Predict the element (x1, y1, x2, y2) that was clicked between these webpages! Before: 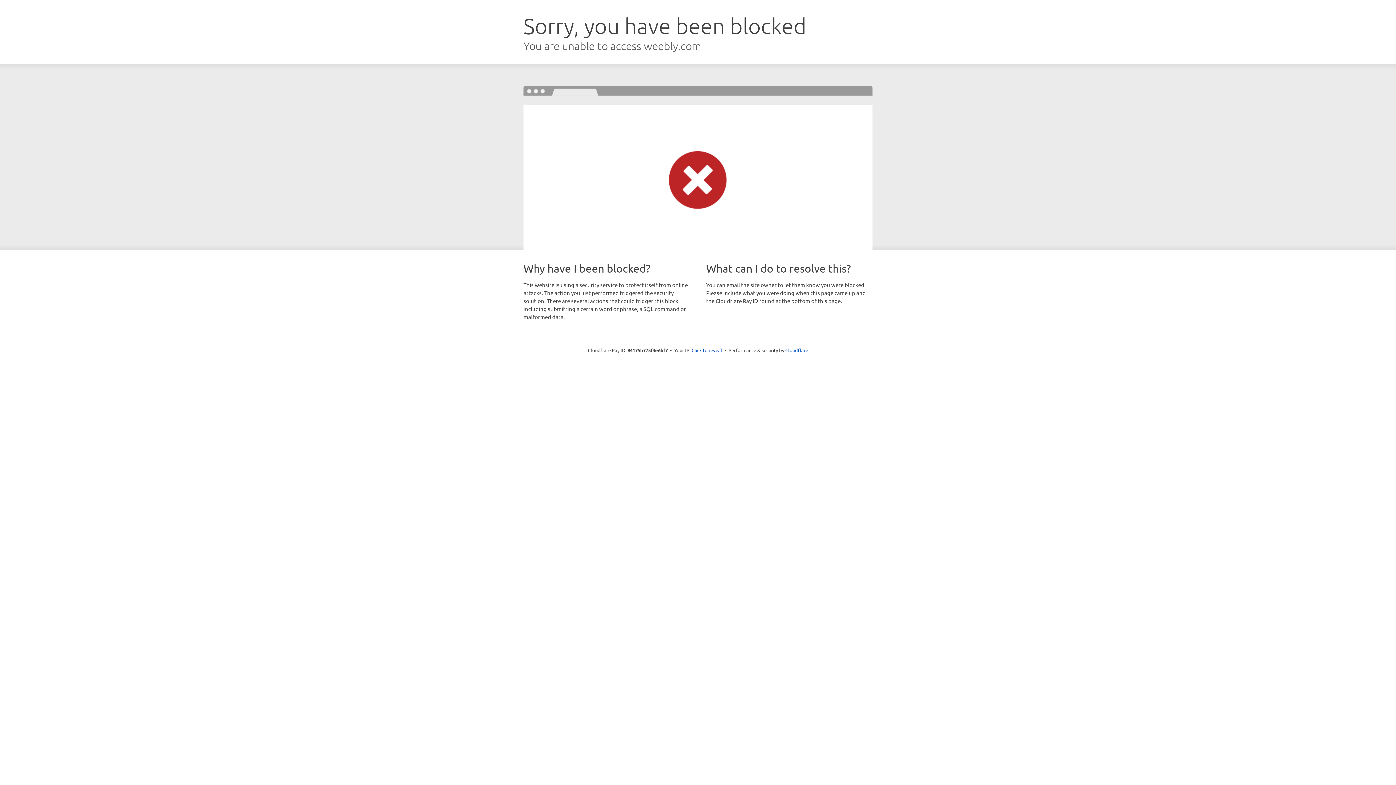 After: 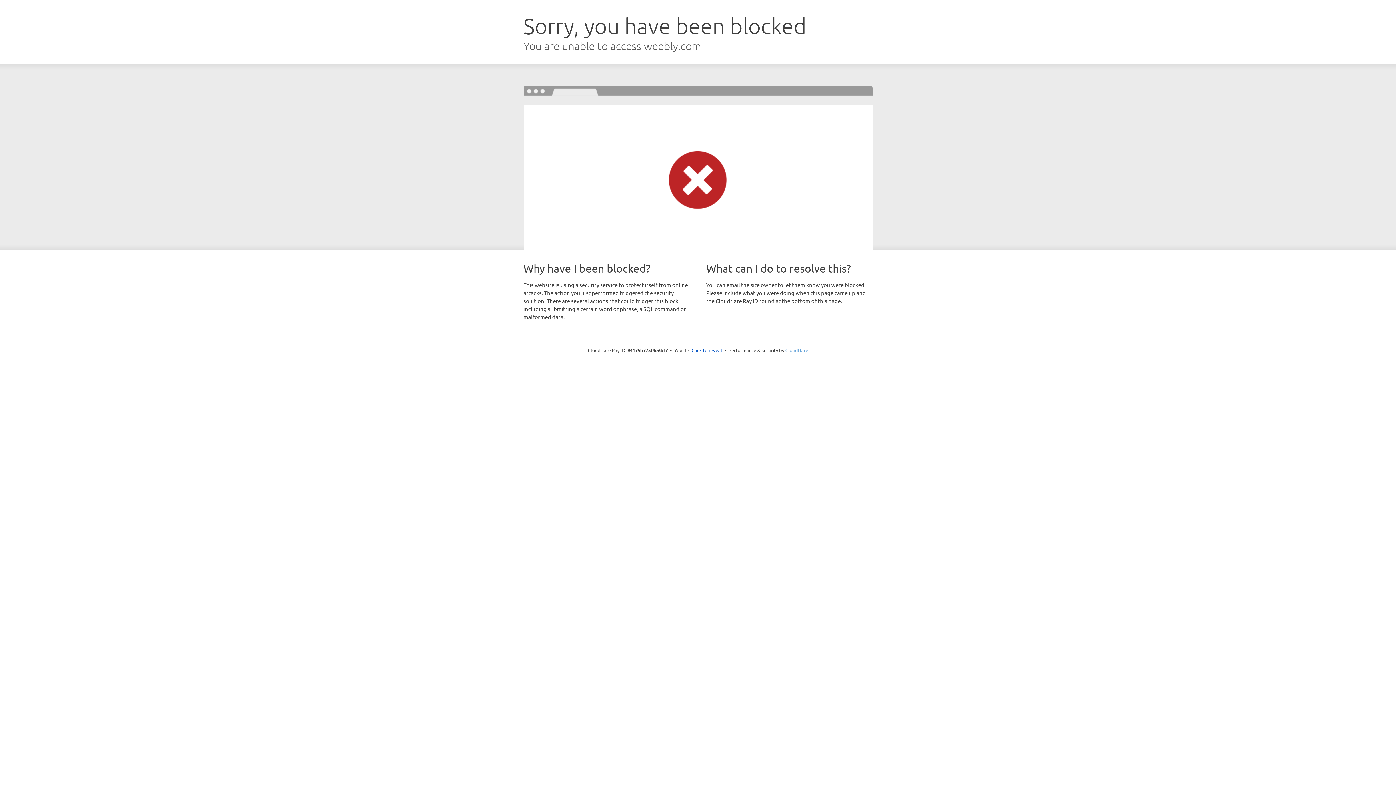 Action: label: Cloudflare bbox: (785, 347, 808, 353)